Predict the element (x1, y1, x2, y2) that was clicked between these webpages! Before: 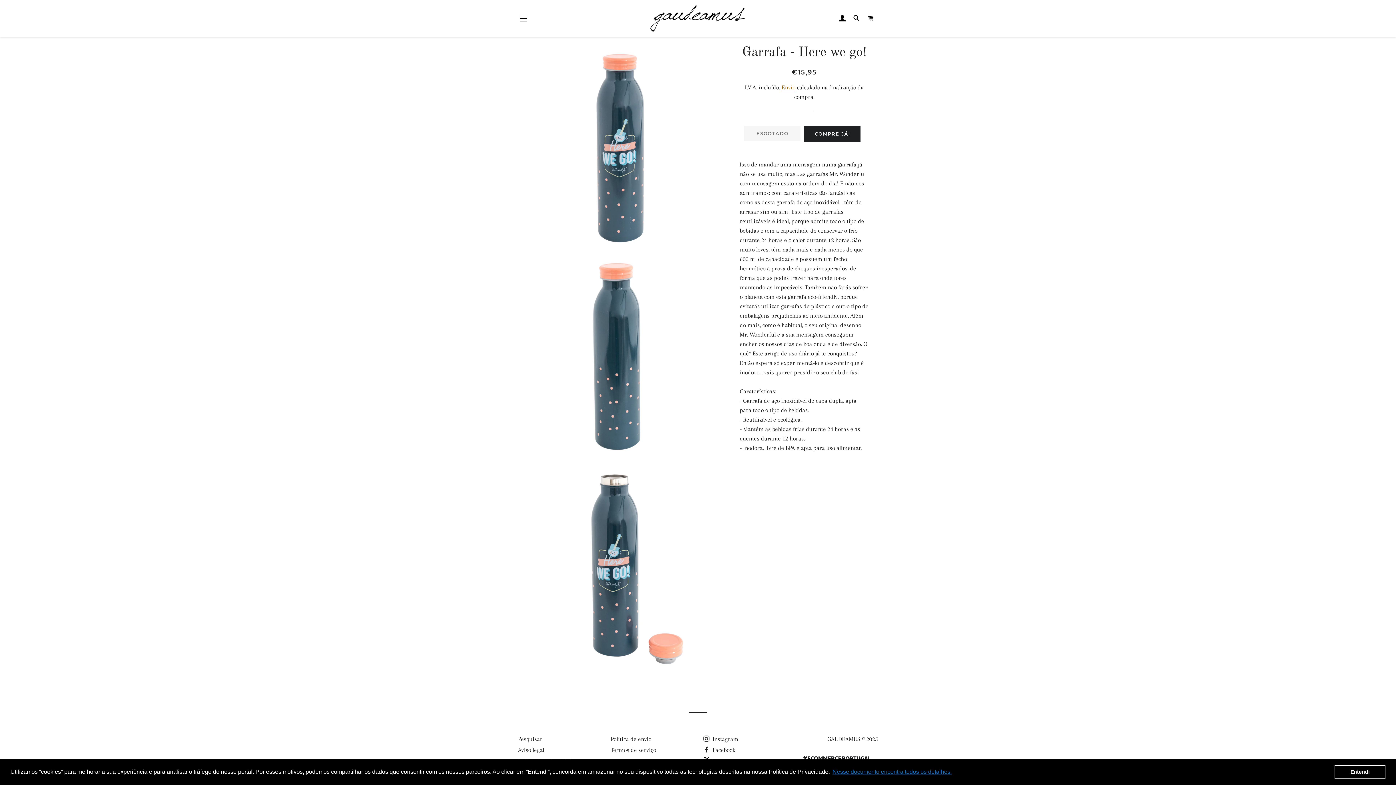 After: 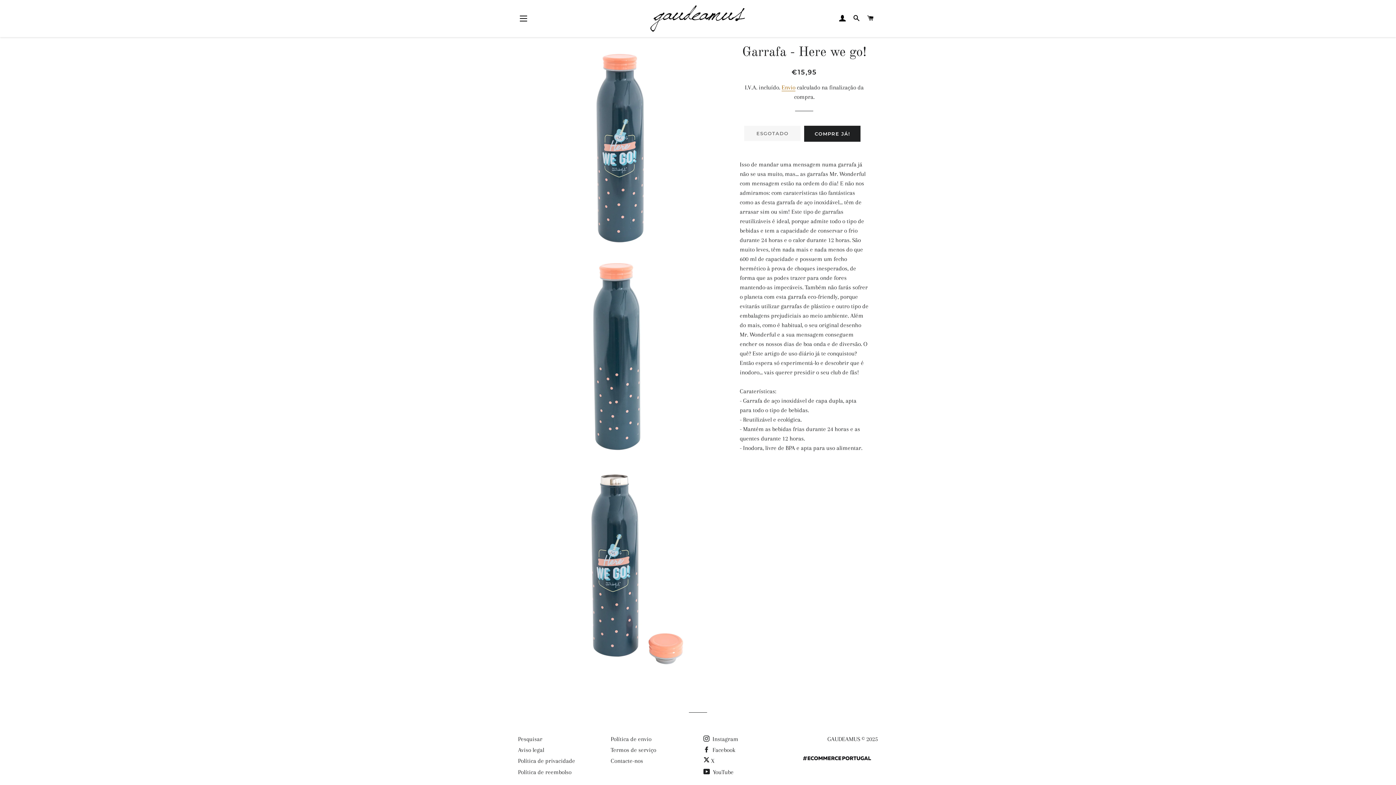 Action: label: dismiss cookie message bbox: (1334, 765, 1385, 779)